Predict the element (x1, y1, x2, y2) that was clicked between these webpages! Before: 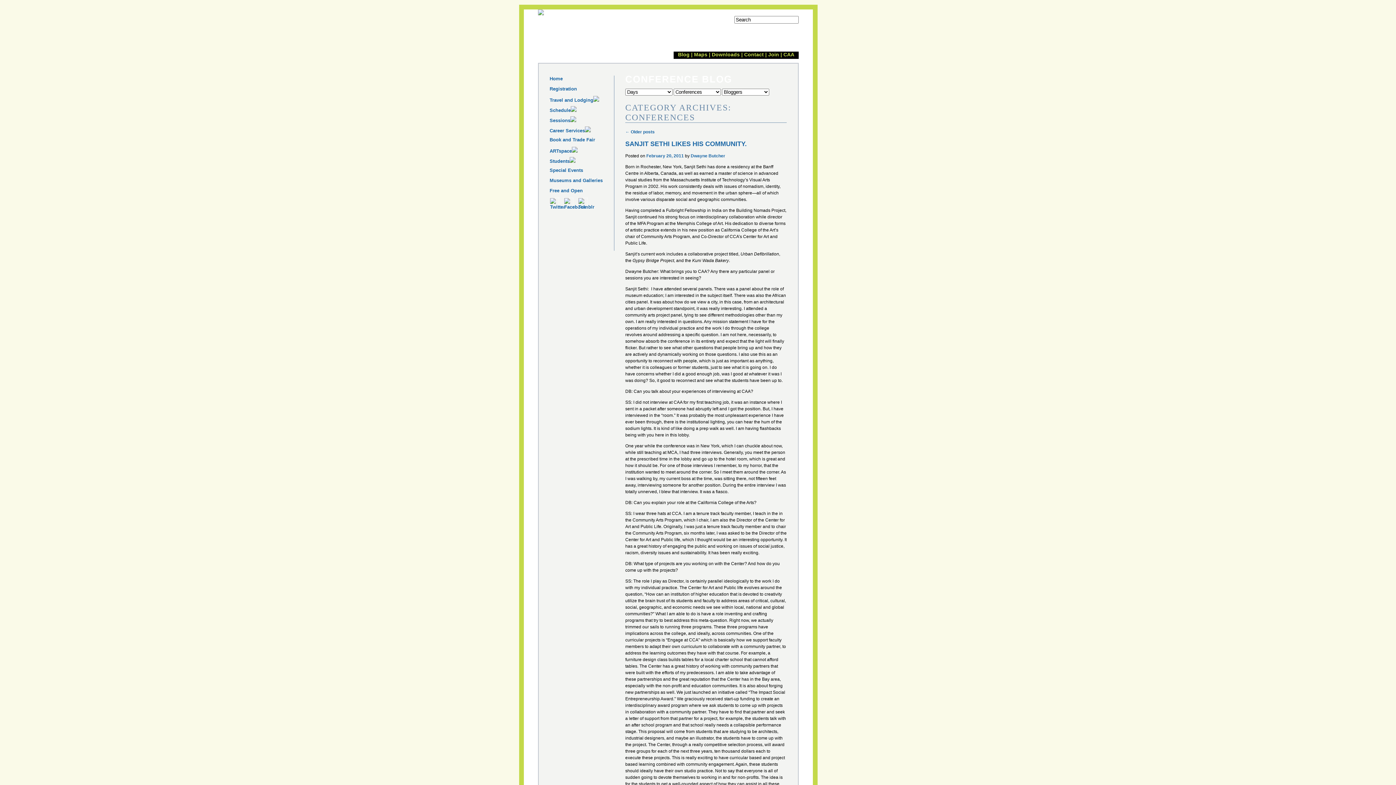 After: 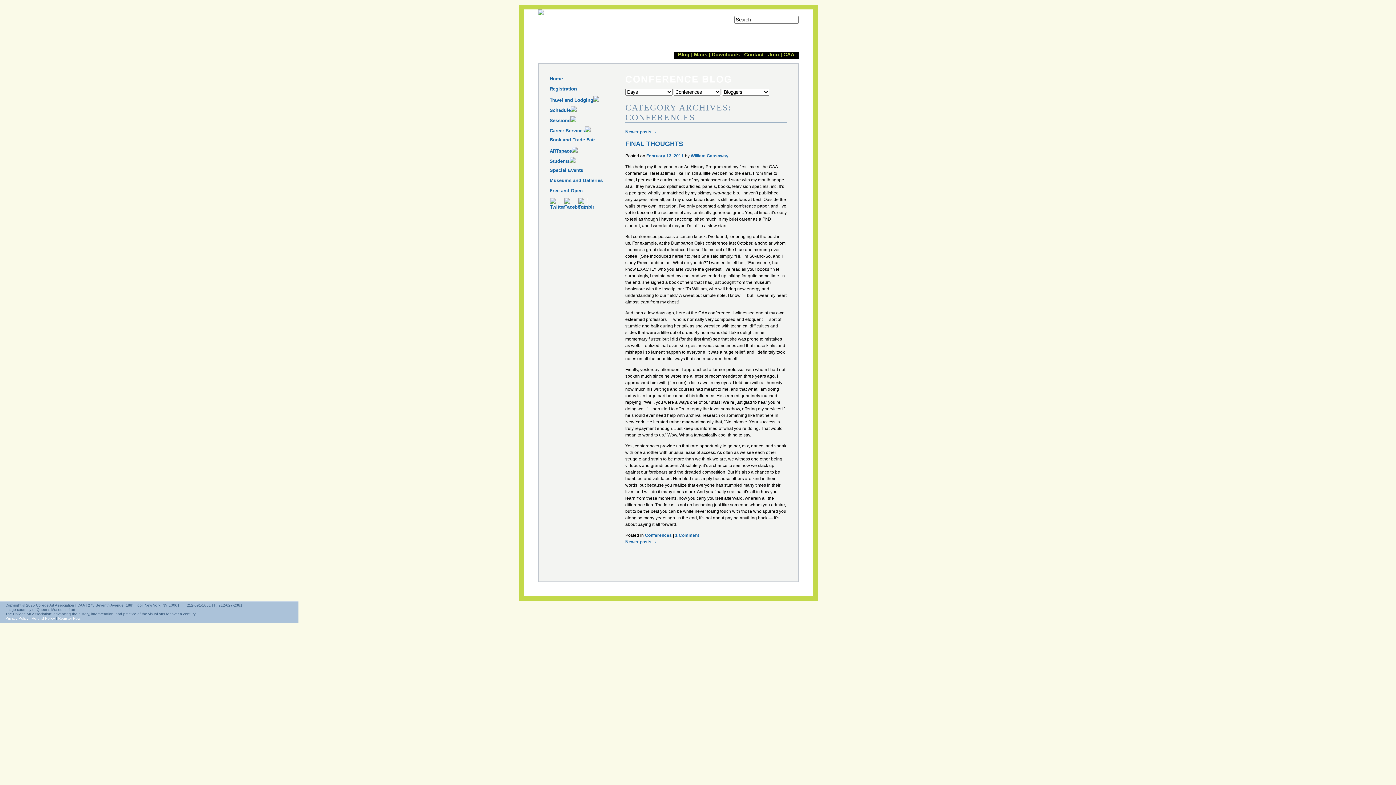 Action: bbox: (625, 129, 654, 134) label: ← Older posts